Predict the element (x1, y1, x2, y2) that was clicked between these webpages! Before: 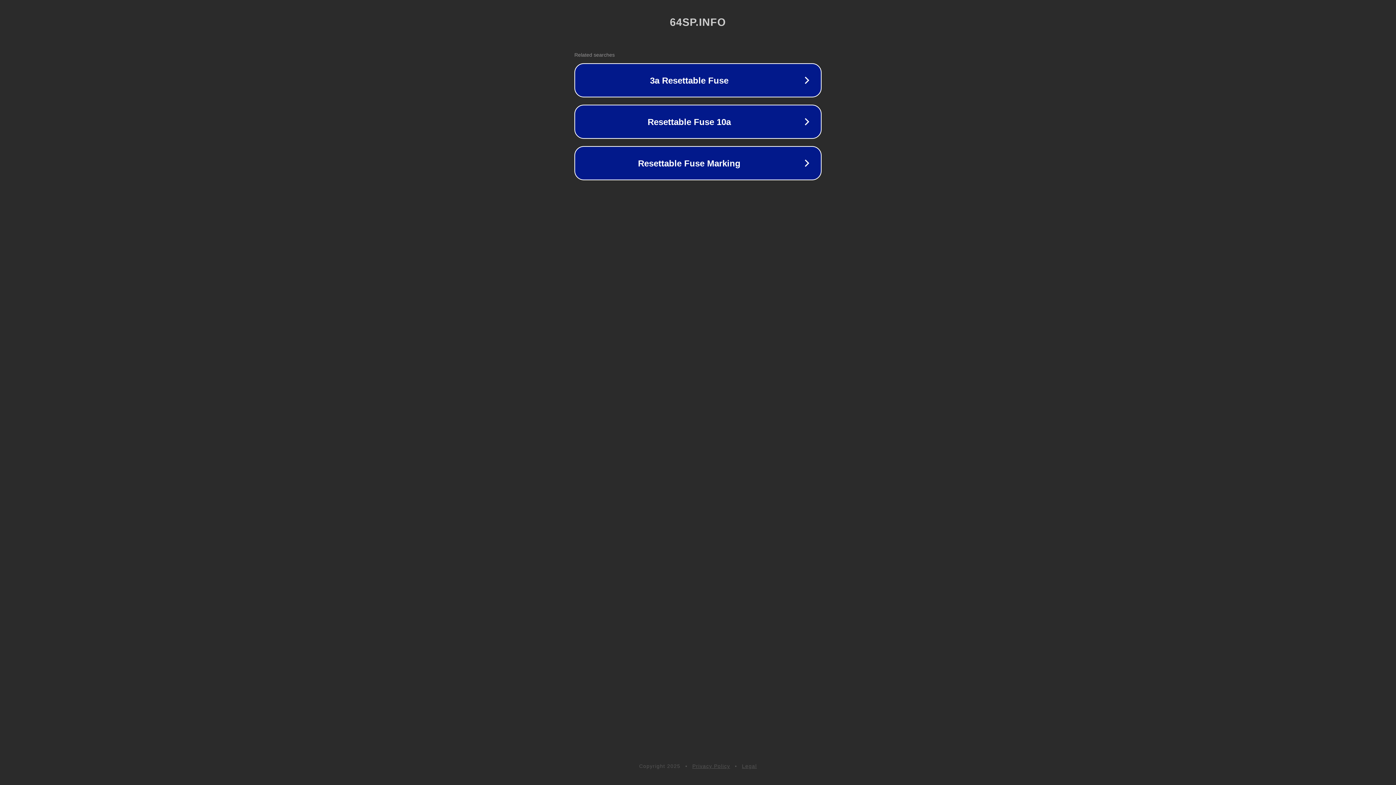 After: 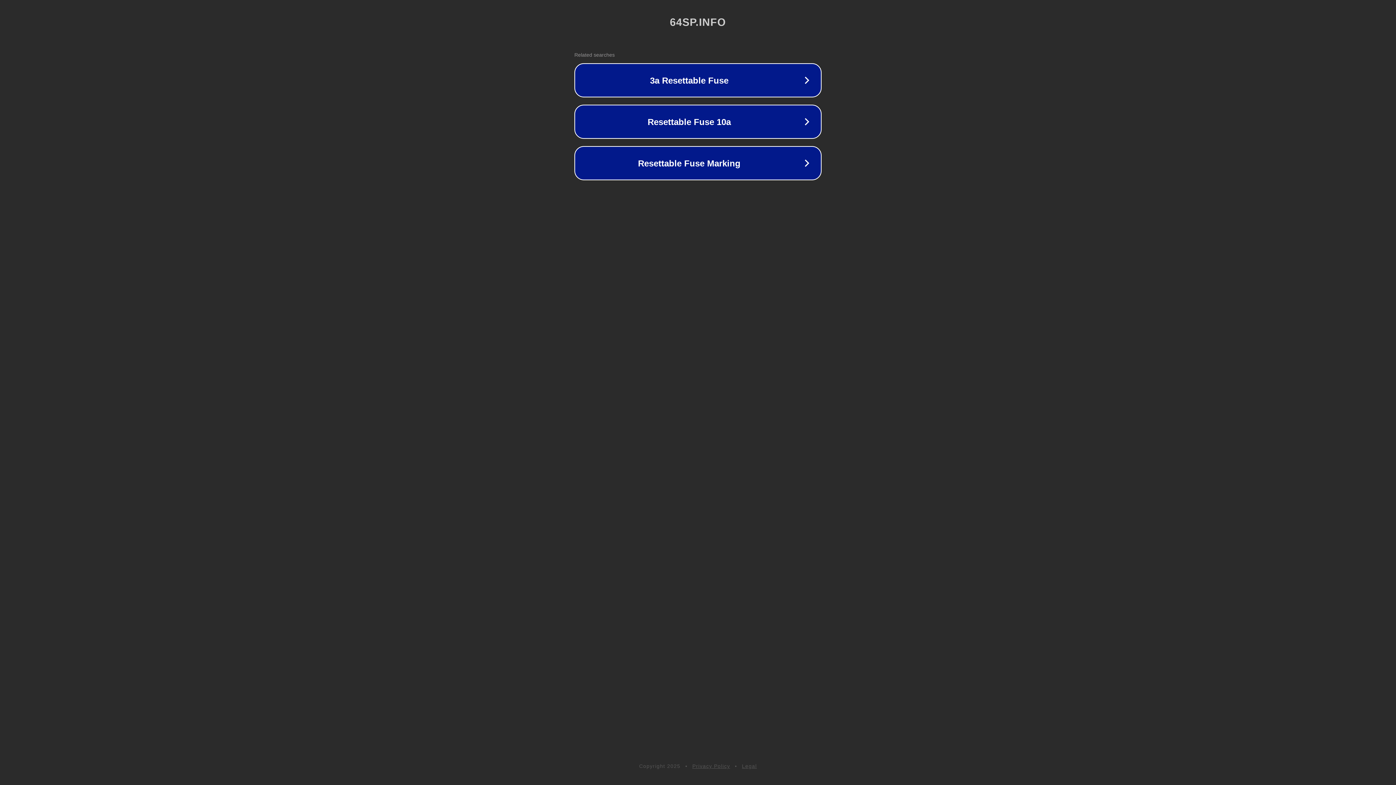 Action: bbox: (692, 763, 730, 769) label: Privacy Policy